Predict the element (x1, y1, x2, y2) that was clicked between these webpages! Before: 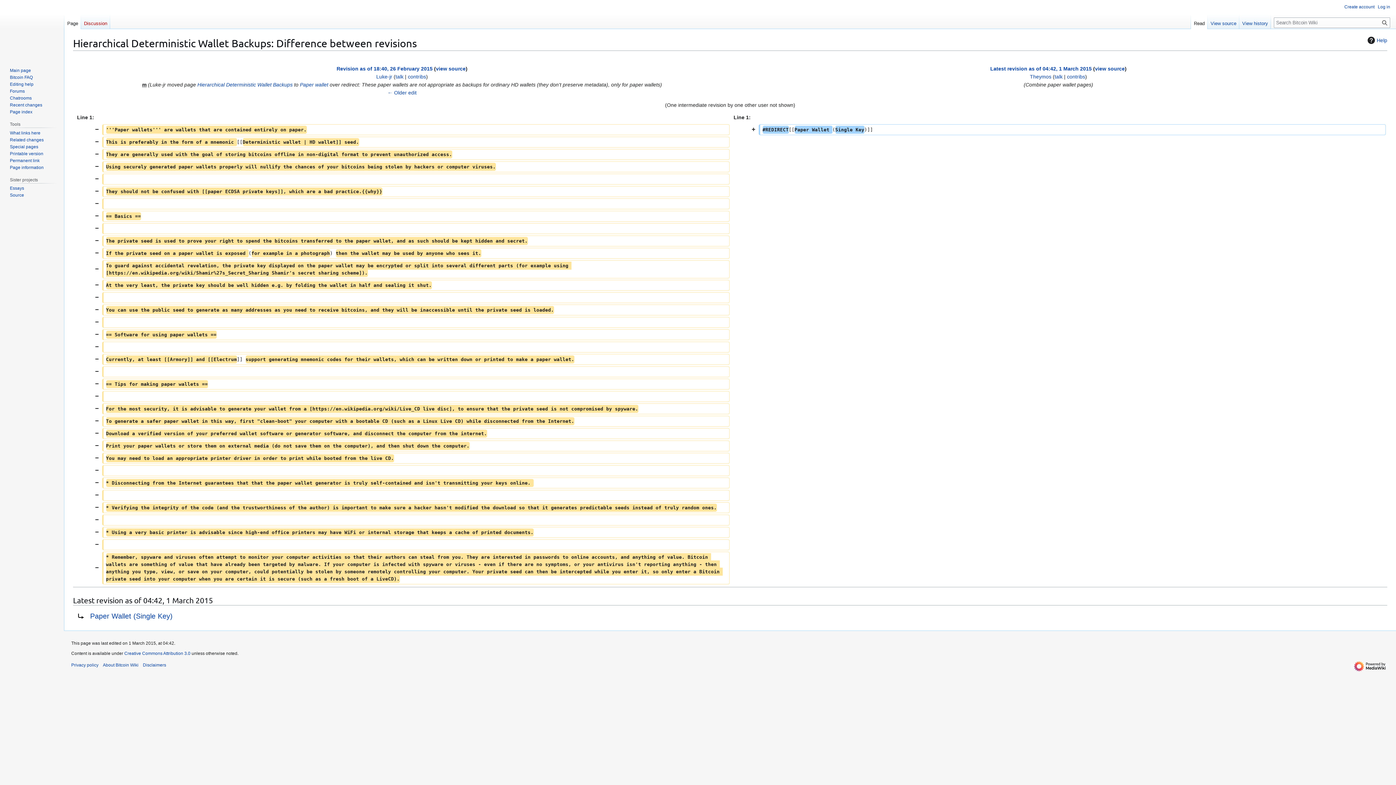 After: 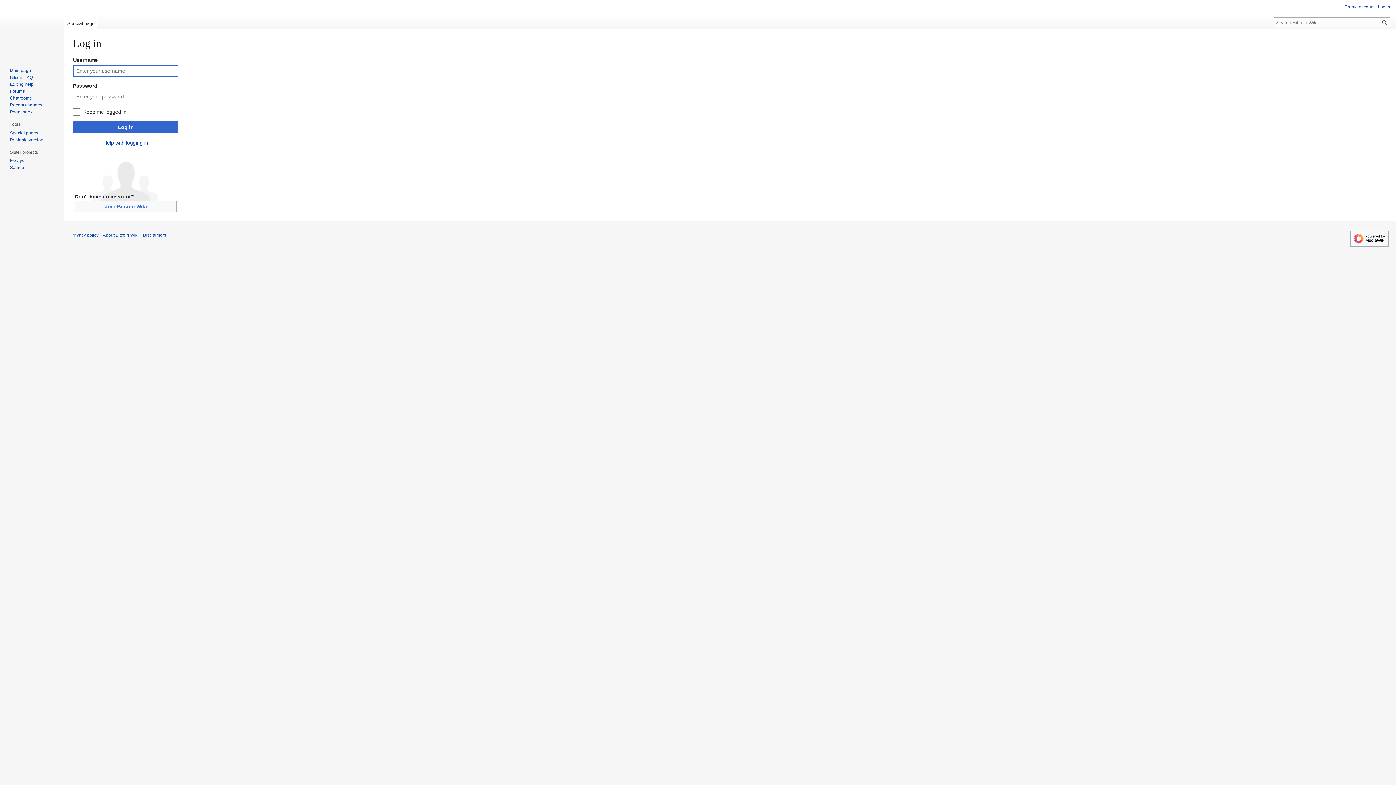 Action: label: Log in bbox: (1378, 4, 1390, 9)